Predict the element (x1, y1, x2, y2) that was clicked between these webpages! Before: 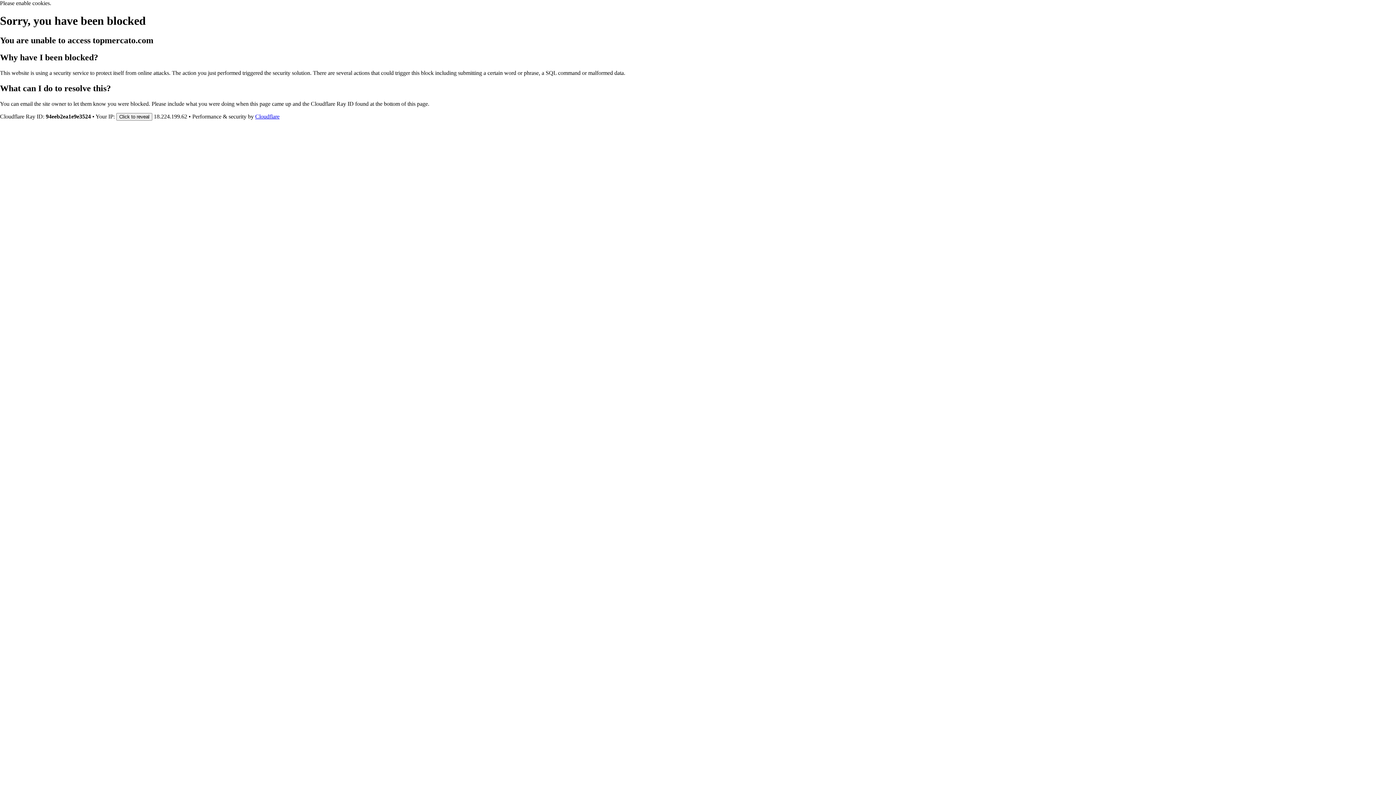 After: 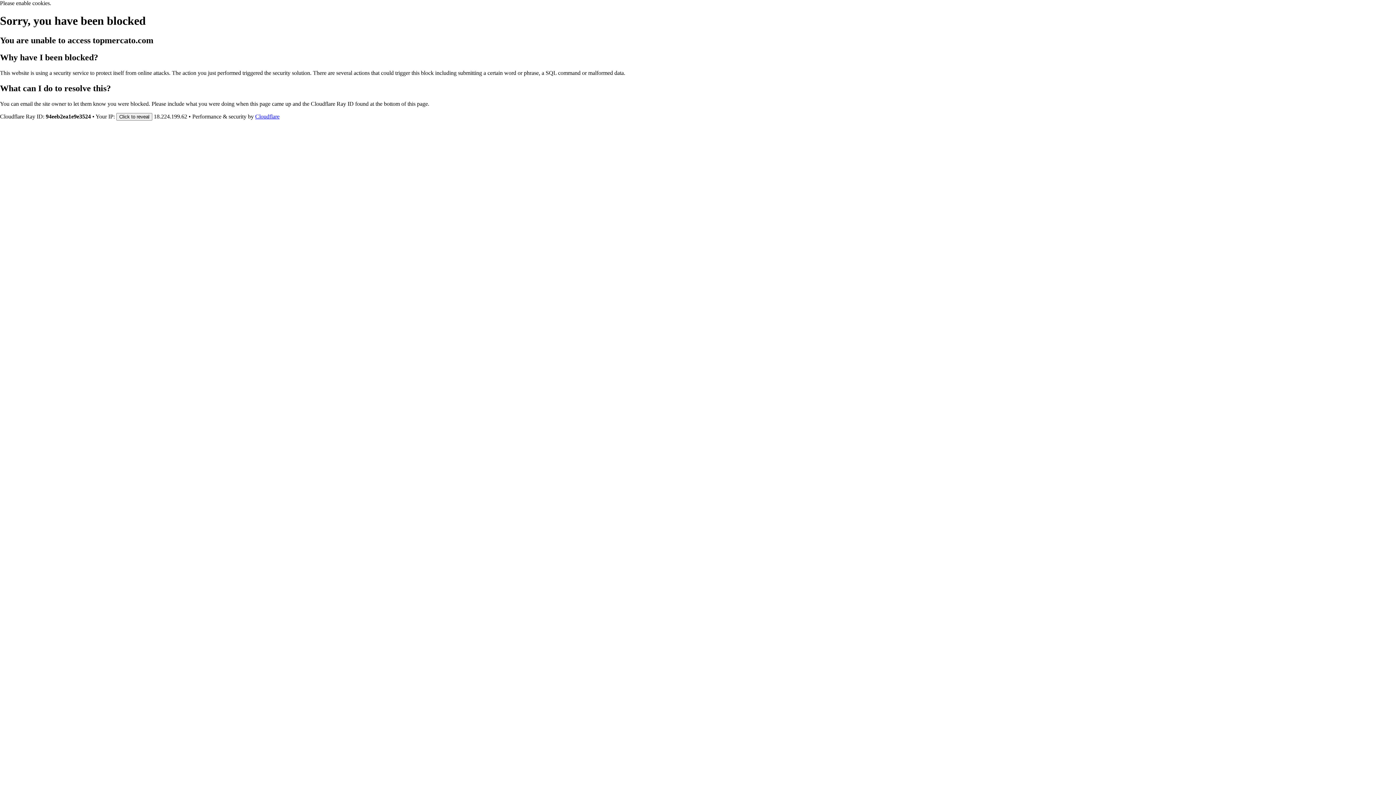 Action: label: Cloudflare bbox: (255, 113, 279, 119)